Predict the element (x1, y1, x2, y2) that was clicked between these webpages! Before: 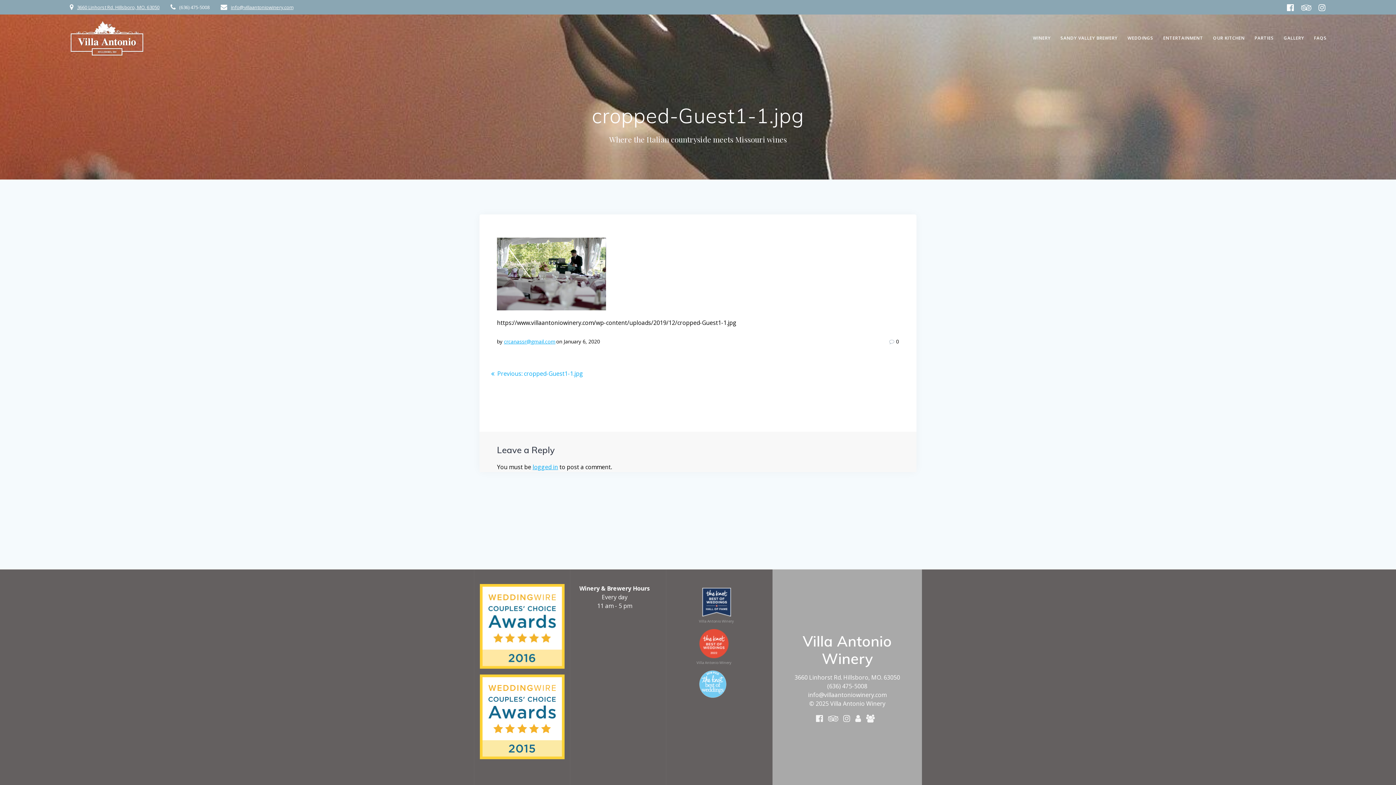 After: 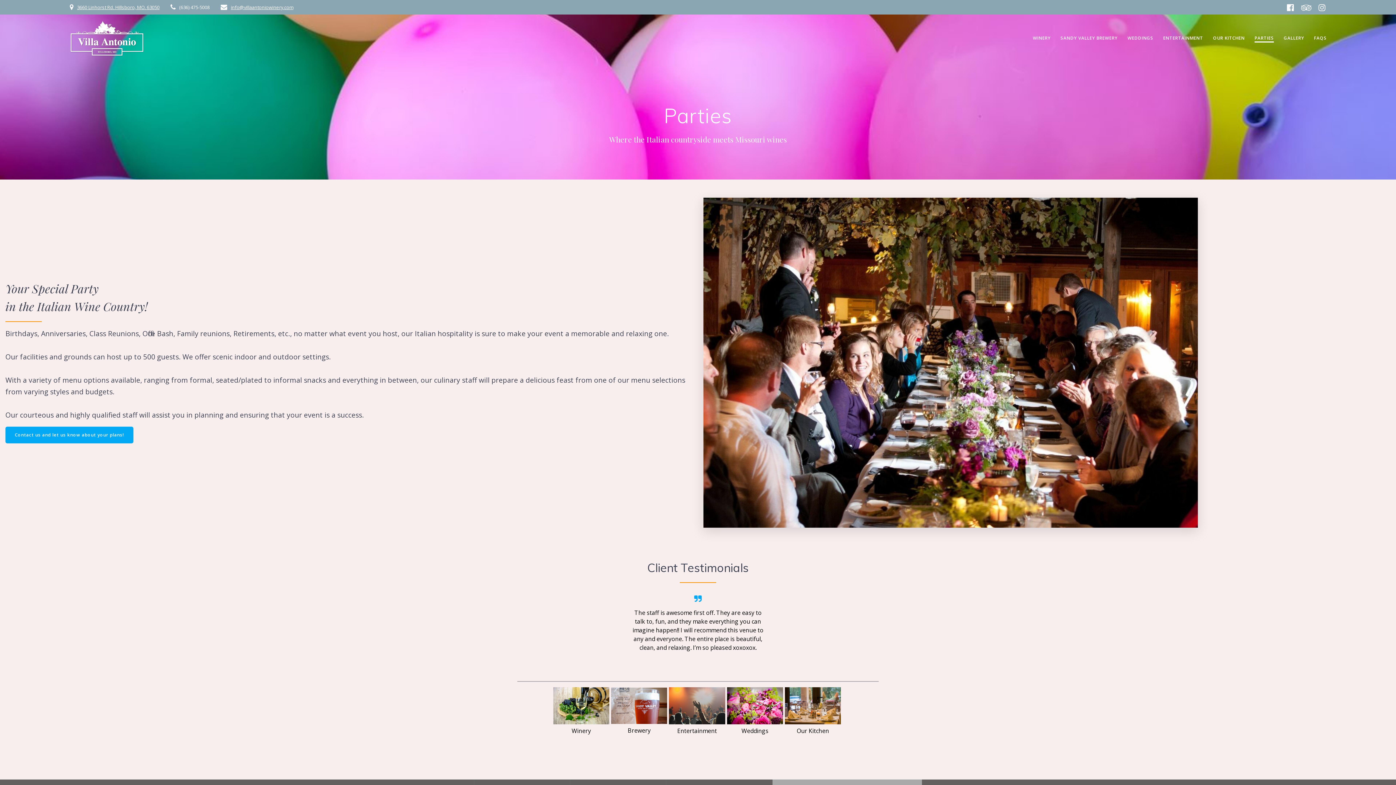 Action: bbox: (1254, 34, 1274, 42) label: PARTIES